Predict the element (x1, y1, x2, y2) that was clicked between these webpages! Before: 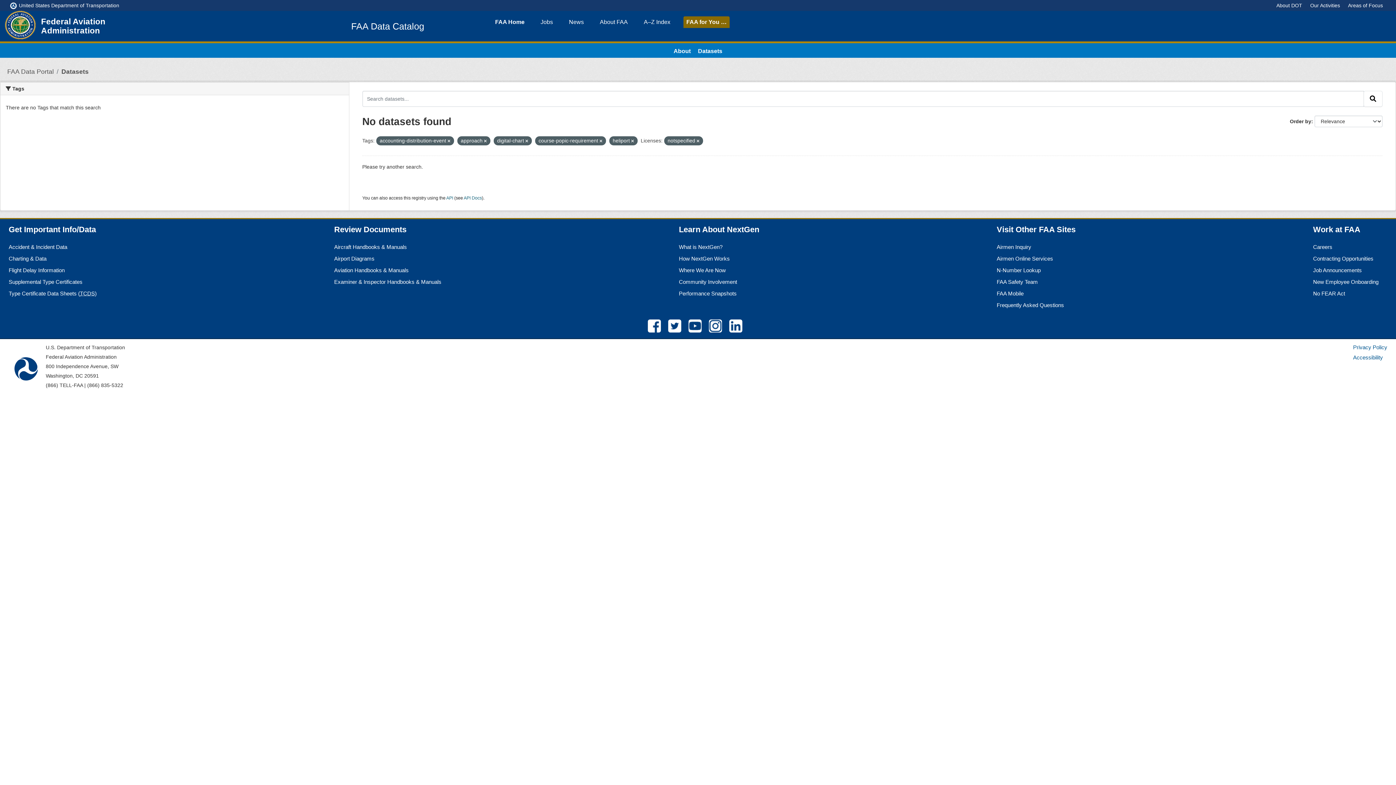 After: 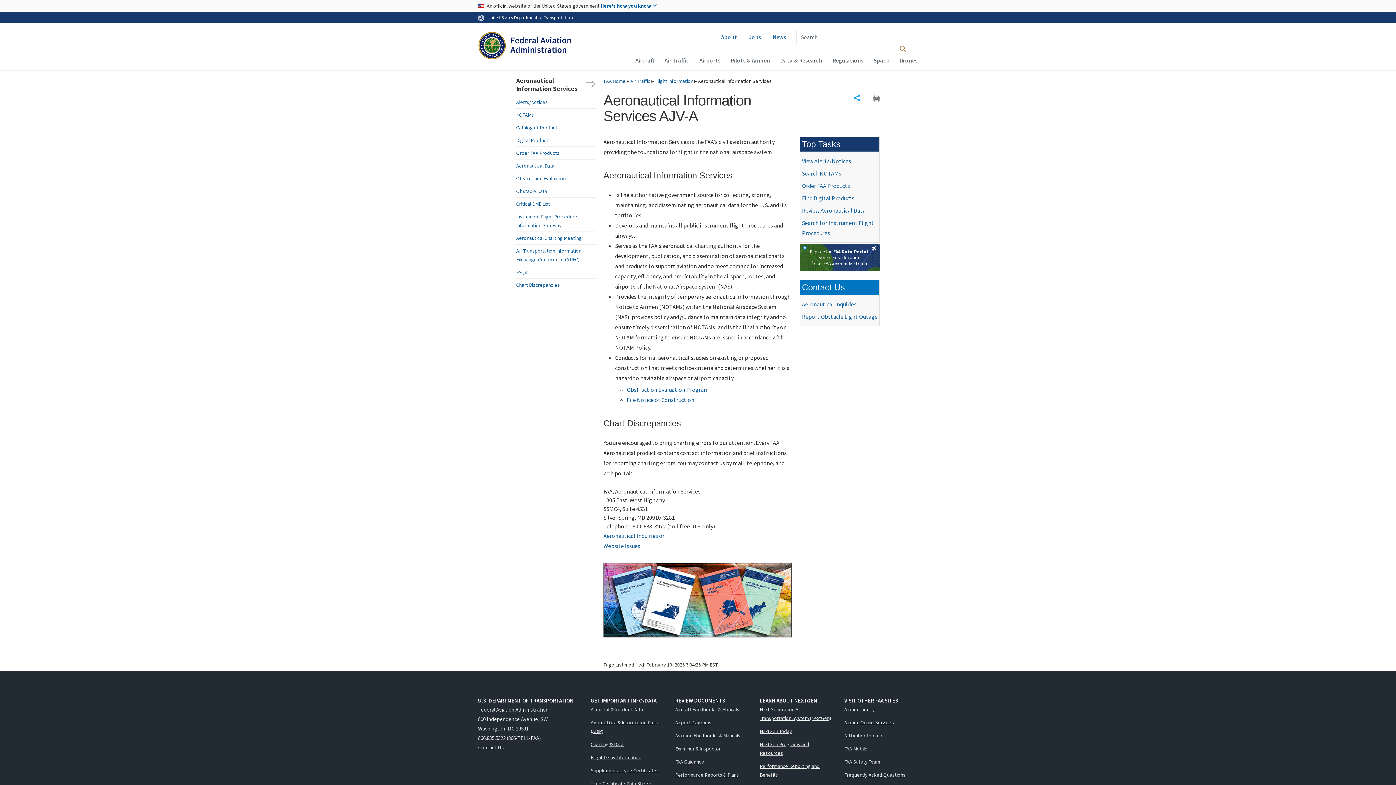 Action: bbox: (8, 255, 46, 261) label: Charting & Data